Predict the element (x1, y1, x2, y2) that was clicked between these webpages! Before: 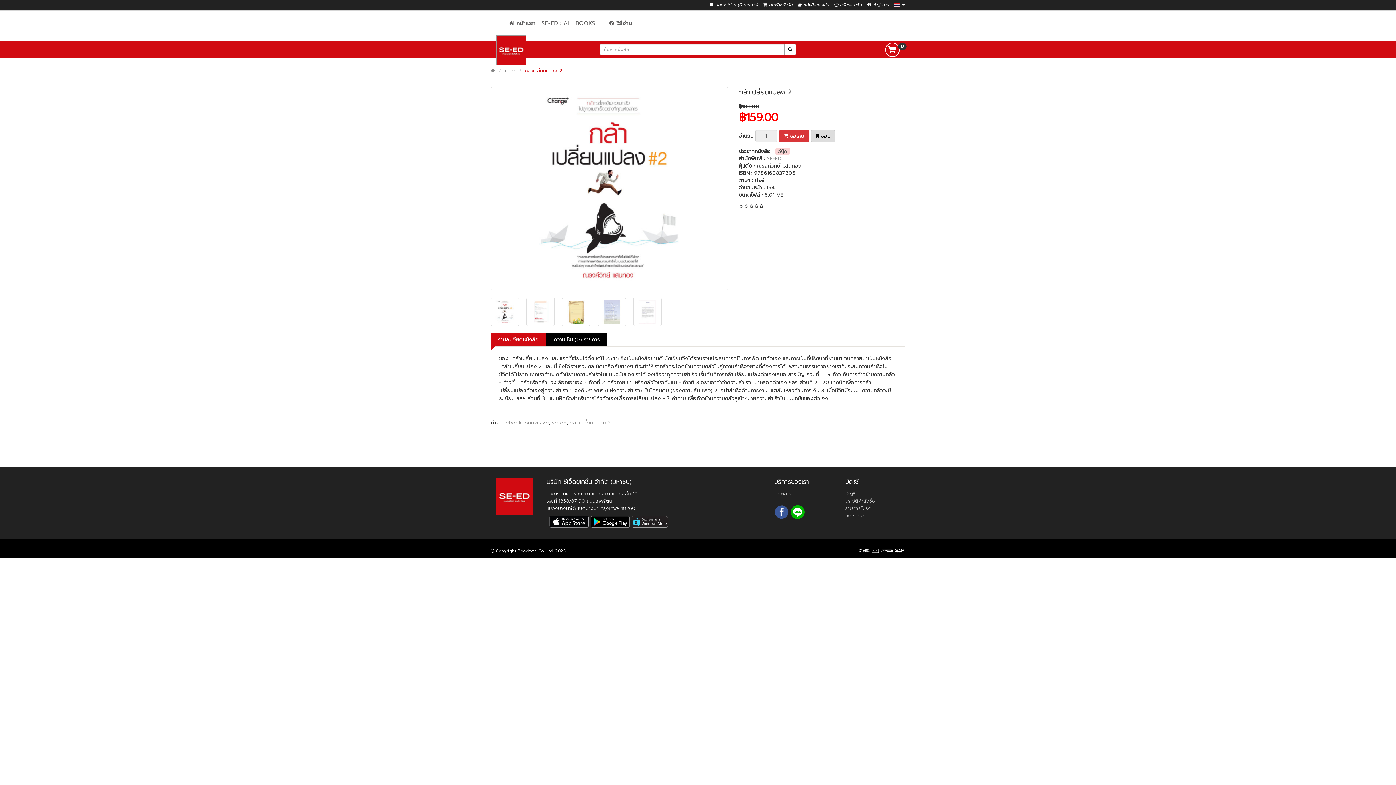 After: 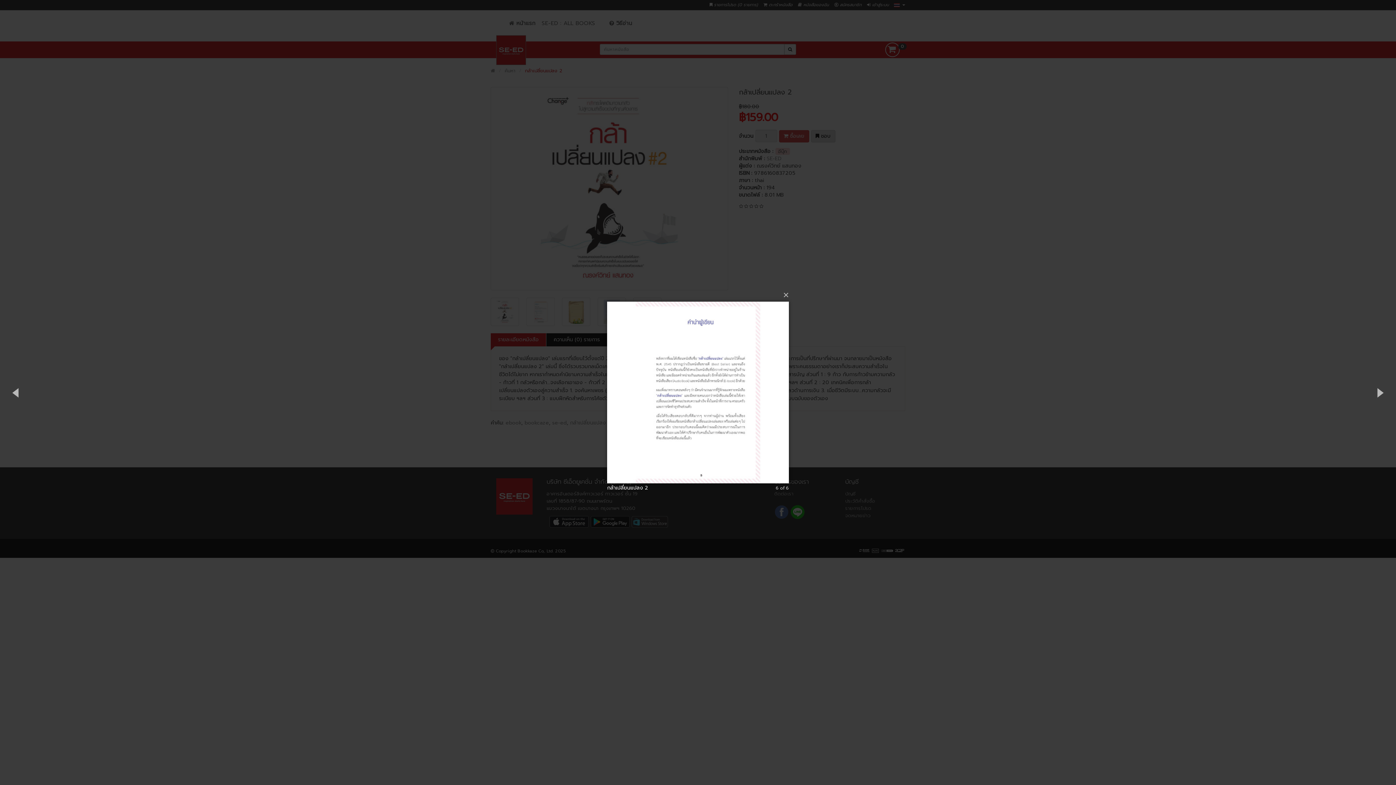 Action: bbox: (633, 297, 661, 326)